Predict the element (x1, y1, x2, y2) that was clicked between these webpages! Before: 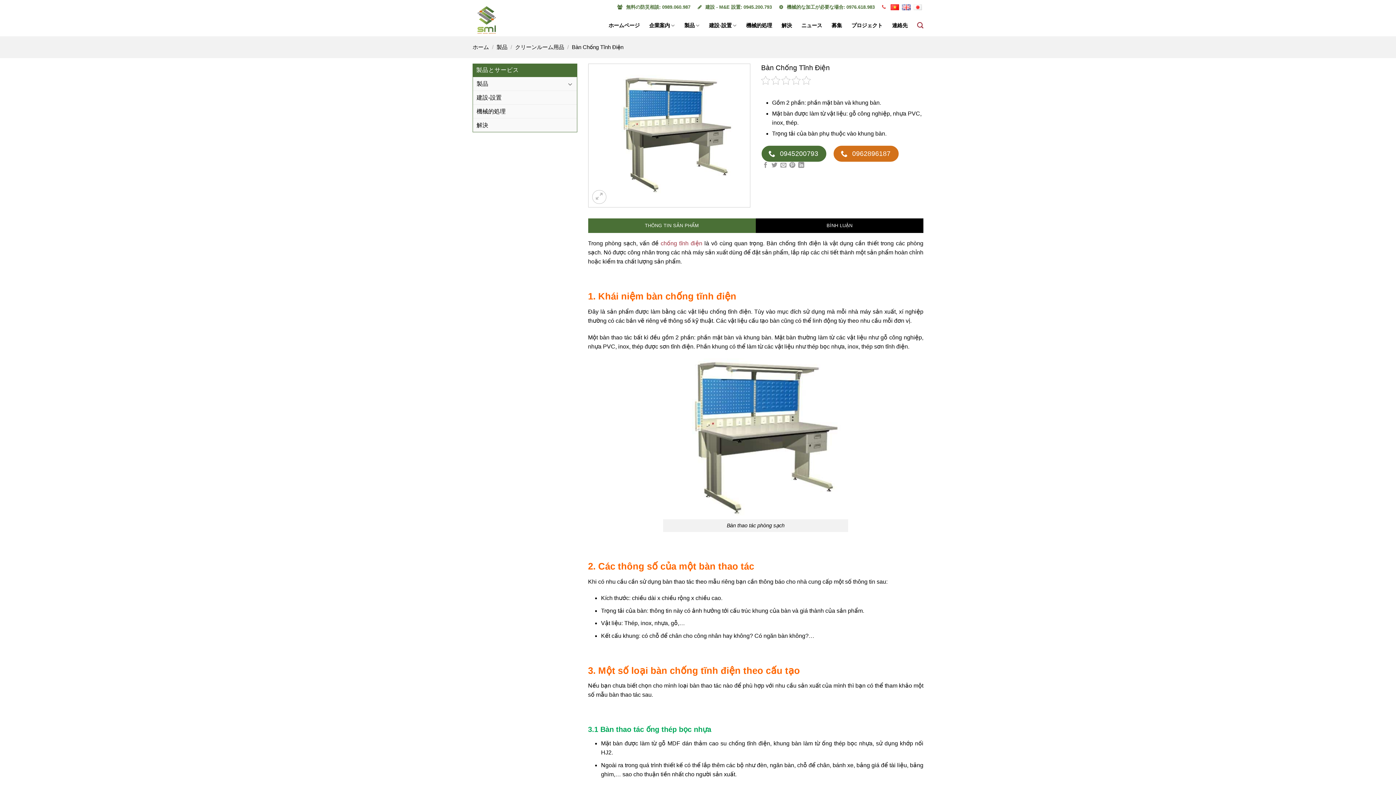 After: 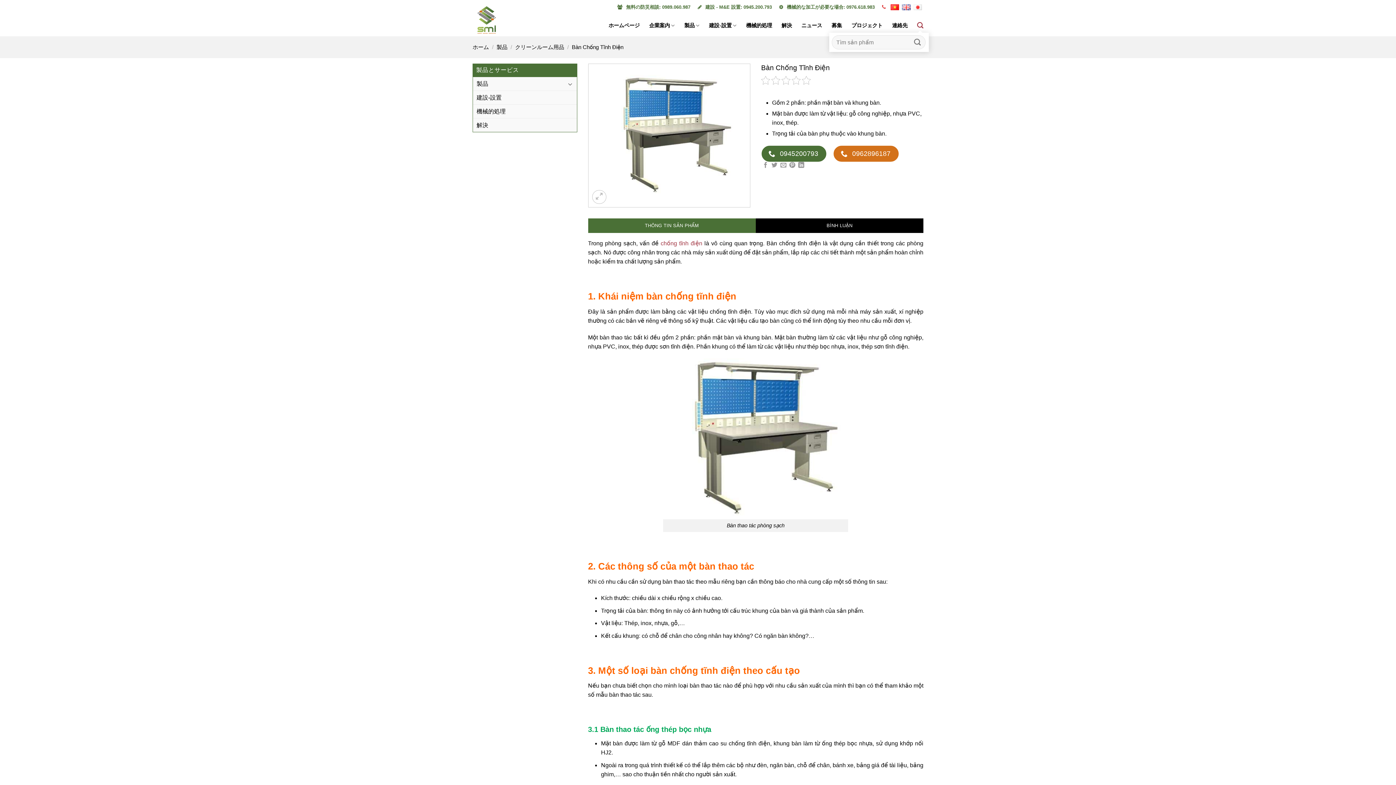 Action: label: 検索 bbox: (917, 18, 923, 32)